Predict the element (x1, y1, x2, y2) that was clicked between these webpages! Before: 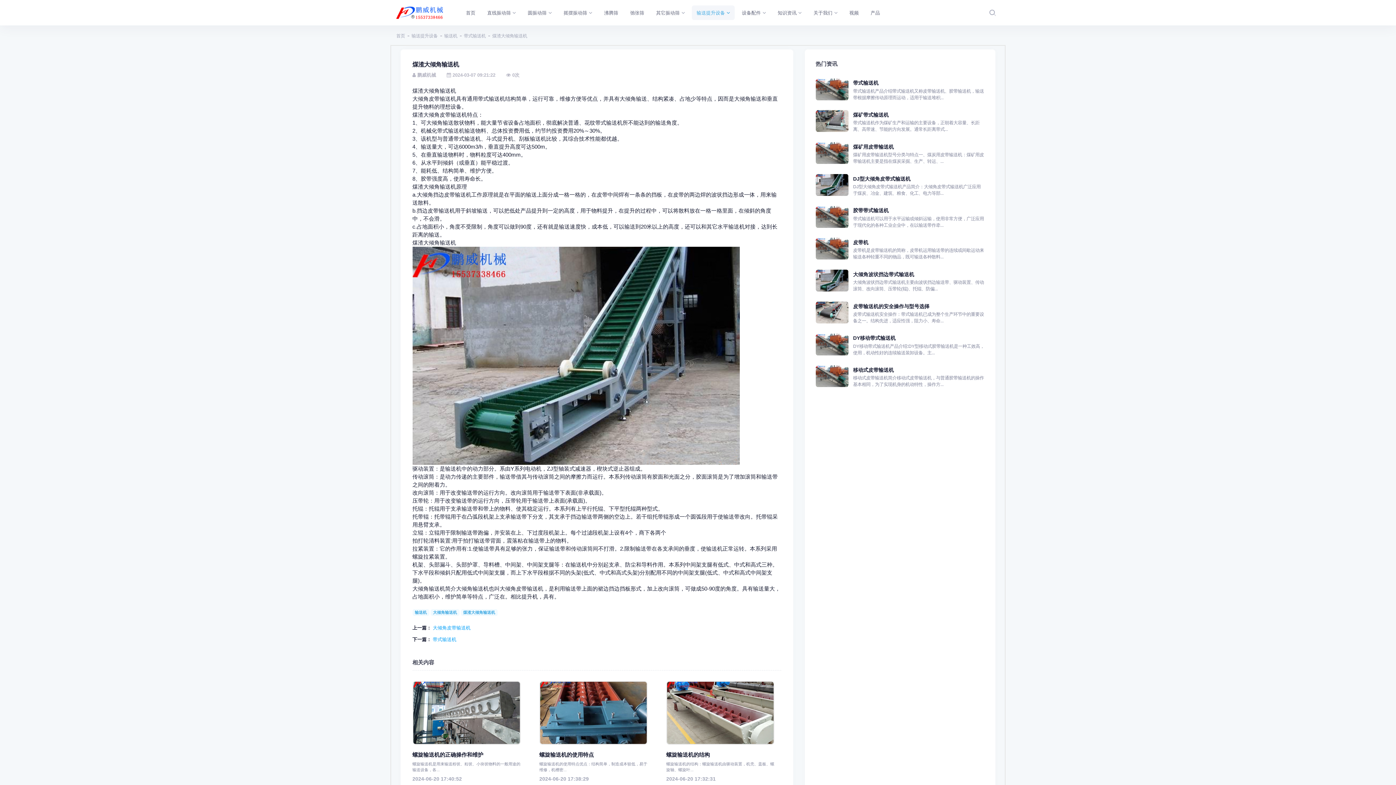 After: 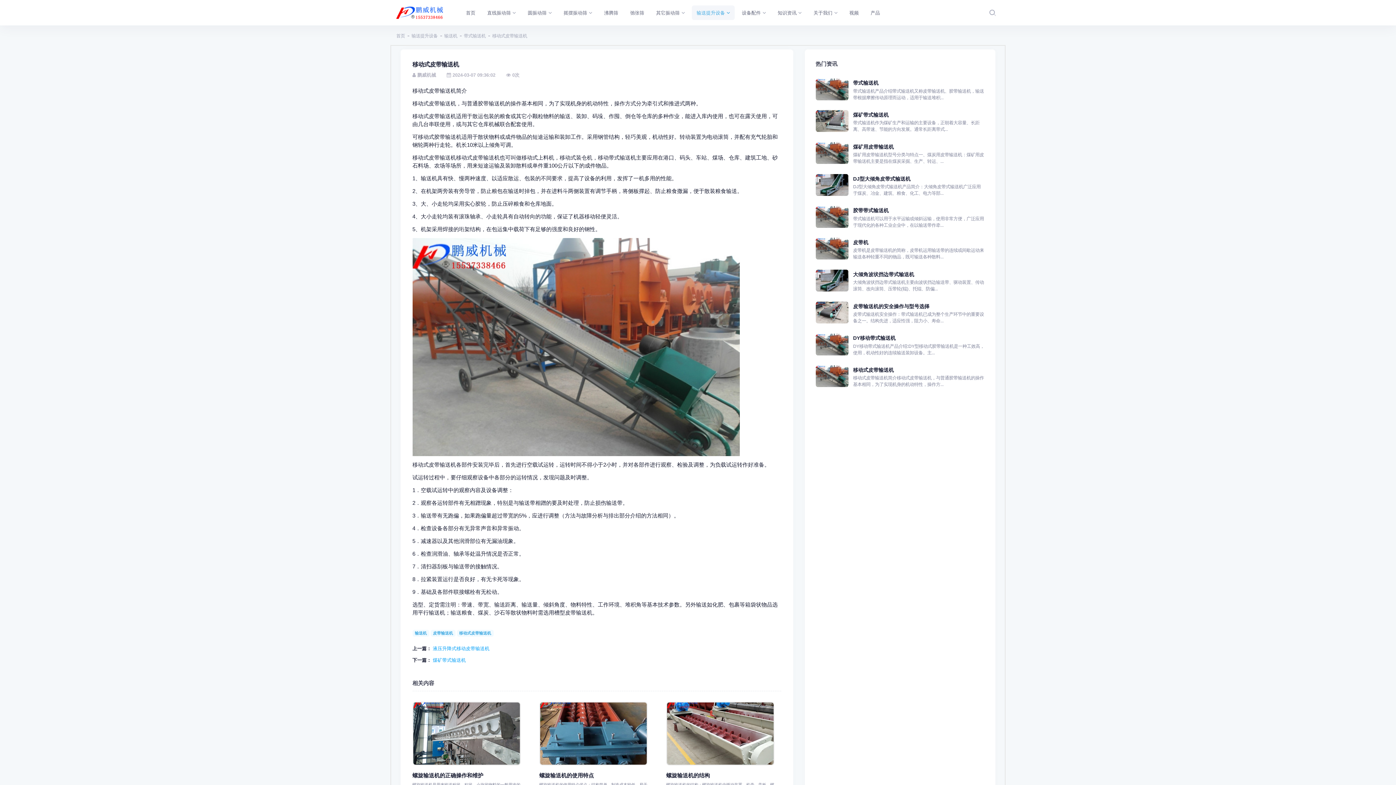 Action: bbox: (815, 365, 853, 389)